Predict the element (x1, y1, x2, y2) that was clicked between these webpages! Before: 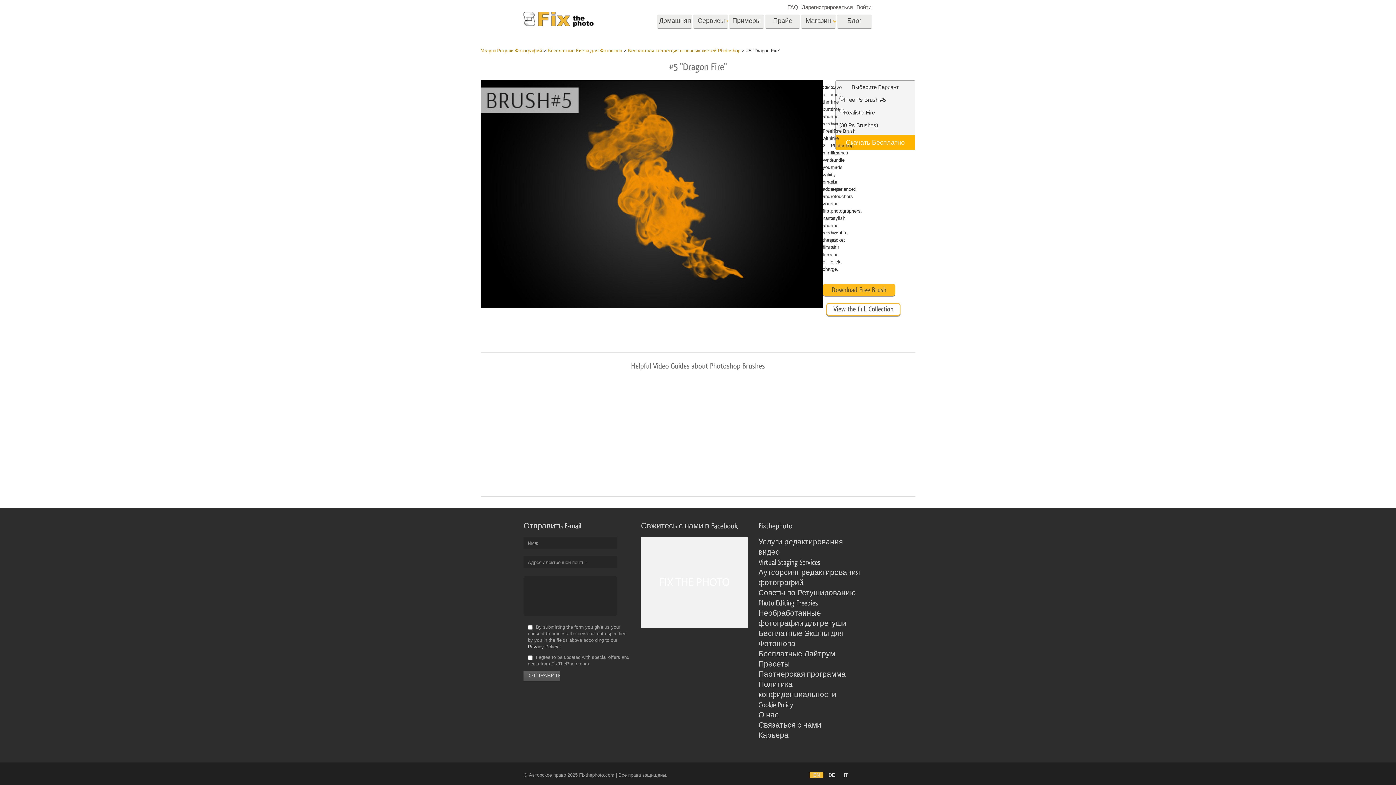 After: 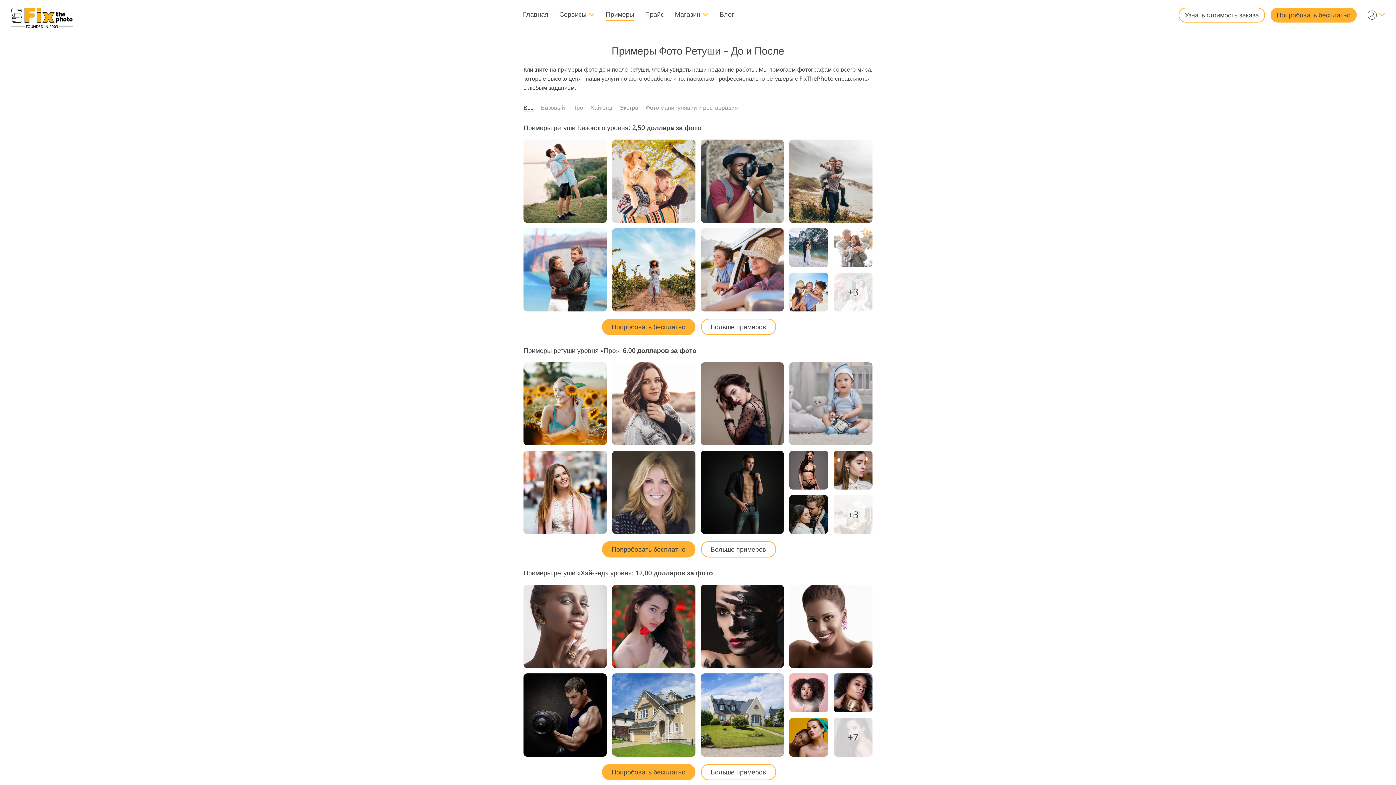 Action: label: Примеры bbox: (729, 14, 764, 28)